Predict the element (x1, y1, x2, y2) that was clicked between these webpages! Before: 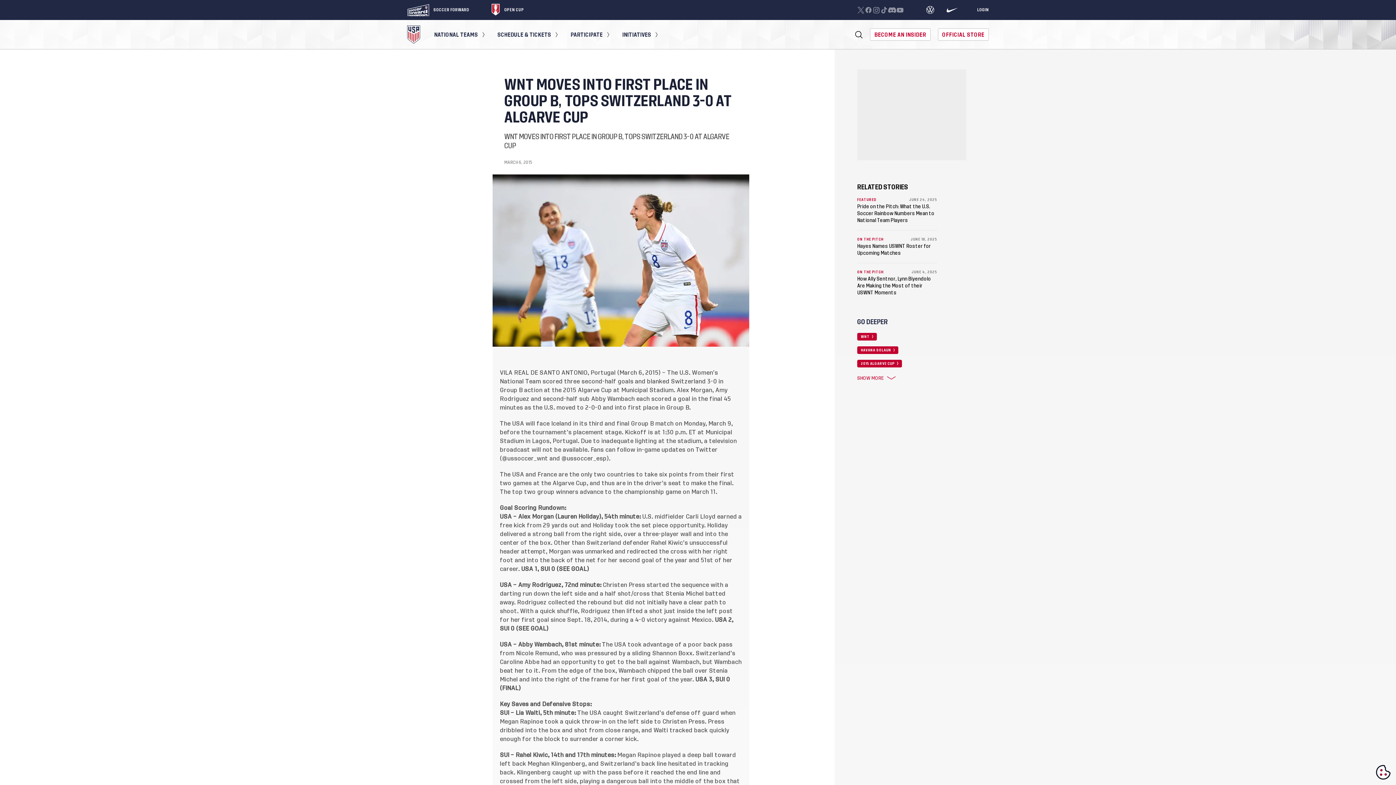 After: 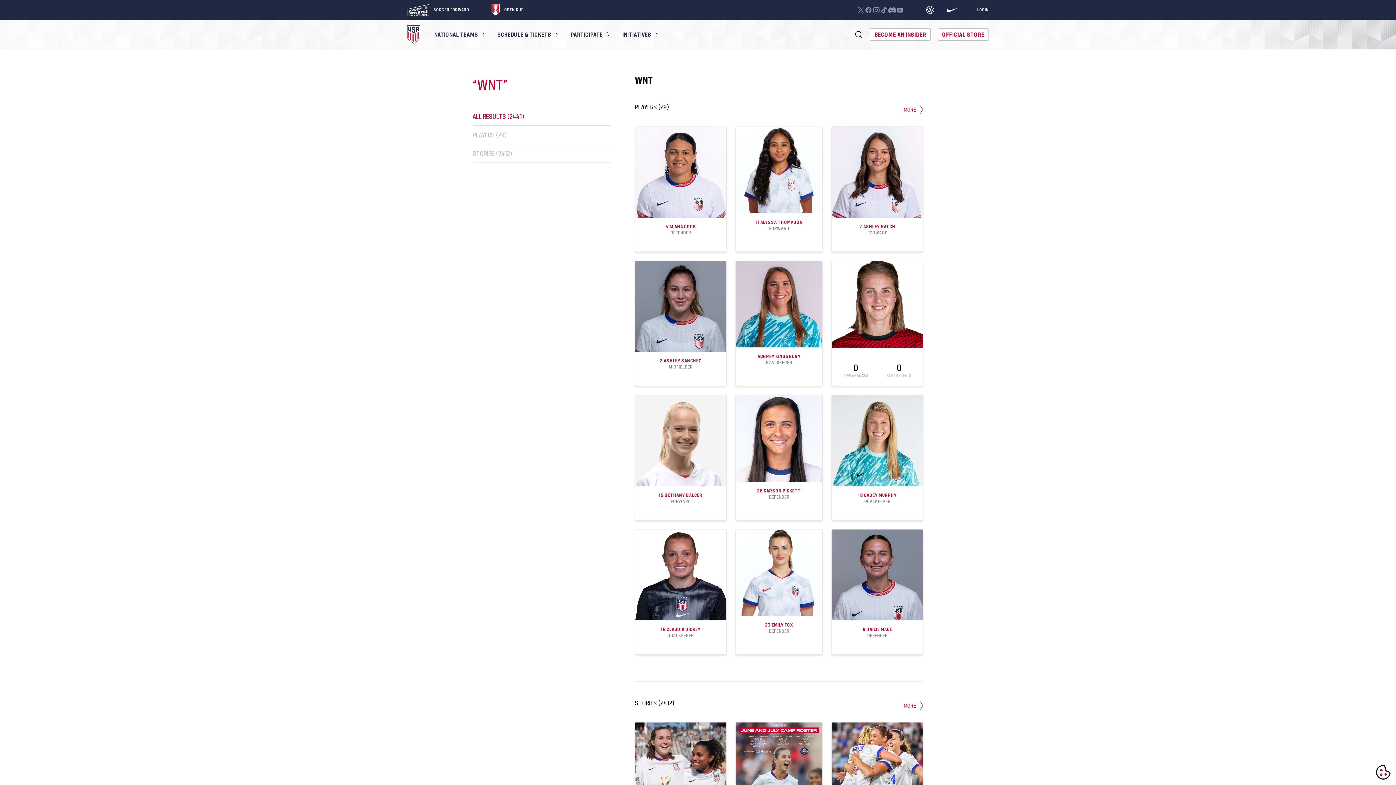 Action: label: WNT bbox: (857, 333, 877, 340)